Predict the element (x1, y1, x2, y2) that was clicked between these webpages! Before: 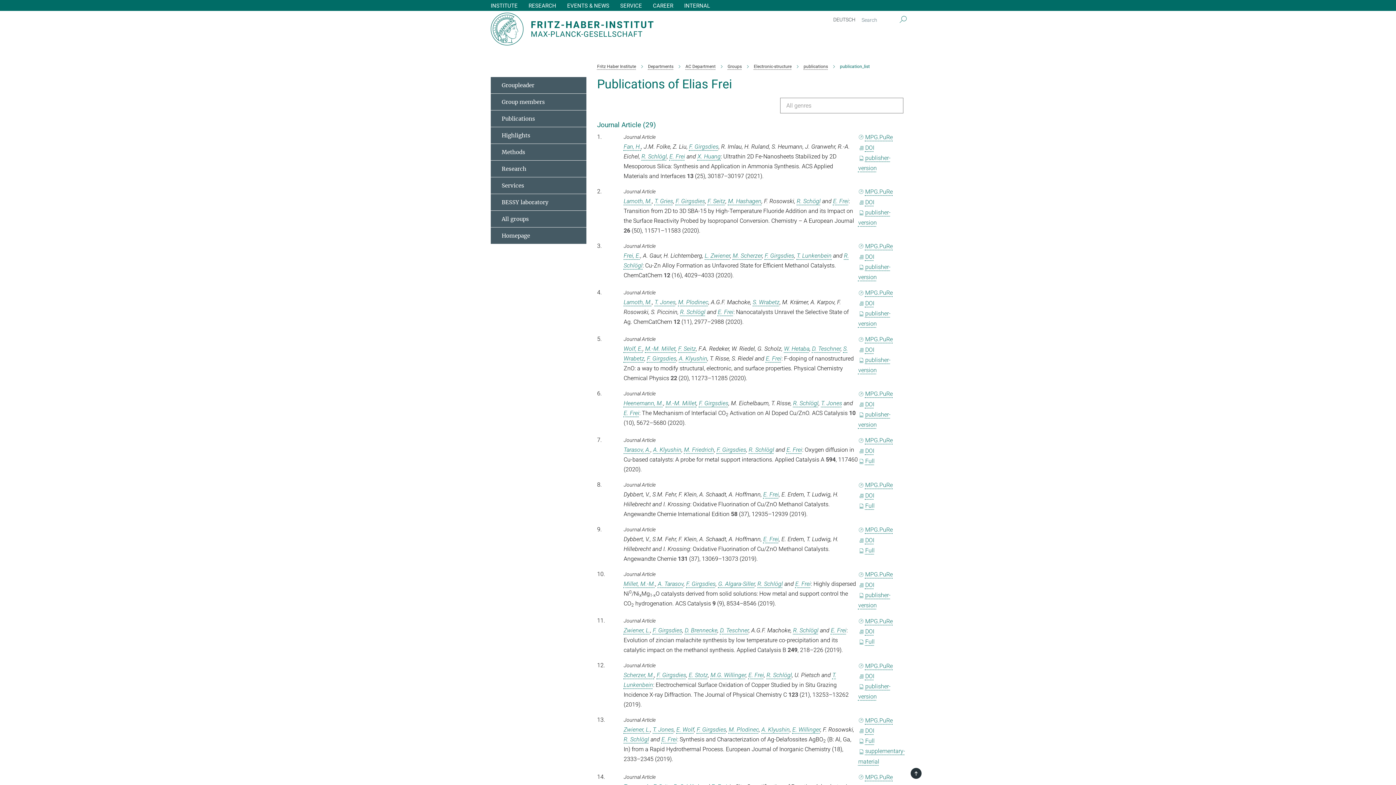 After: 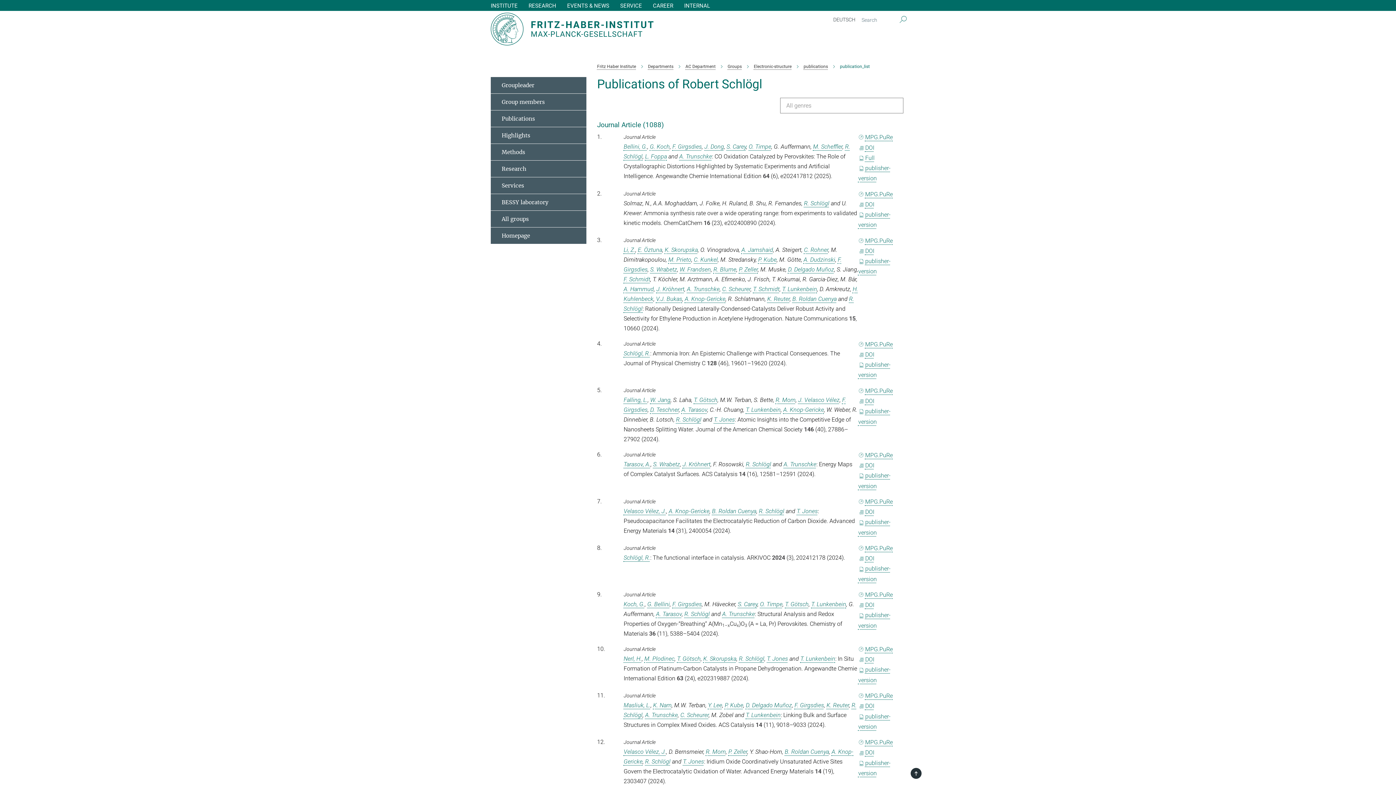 Action: label: R. Schlögl bbox: (748, 446, 774, 453)